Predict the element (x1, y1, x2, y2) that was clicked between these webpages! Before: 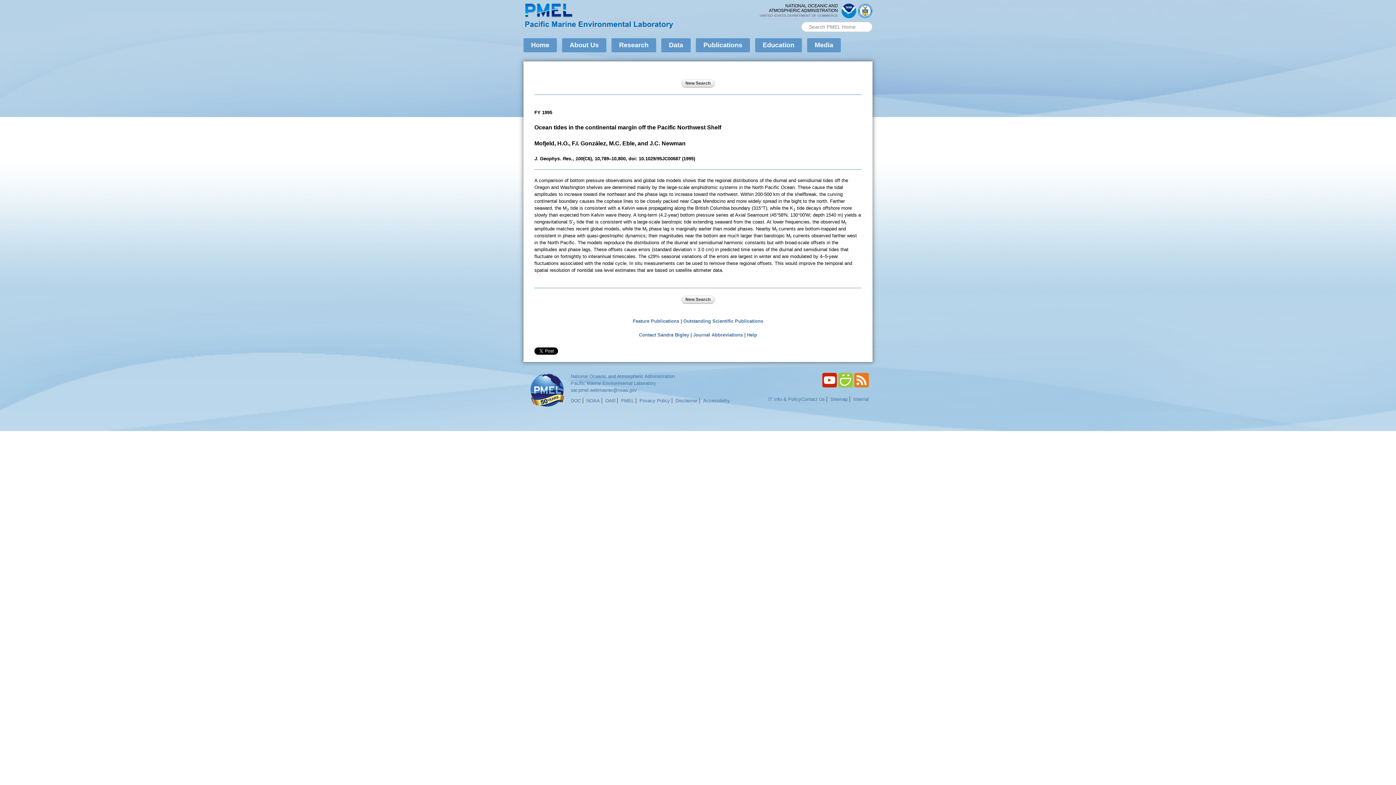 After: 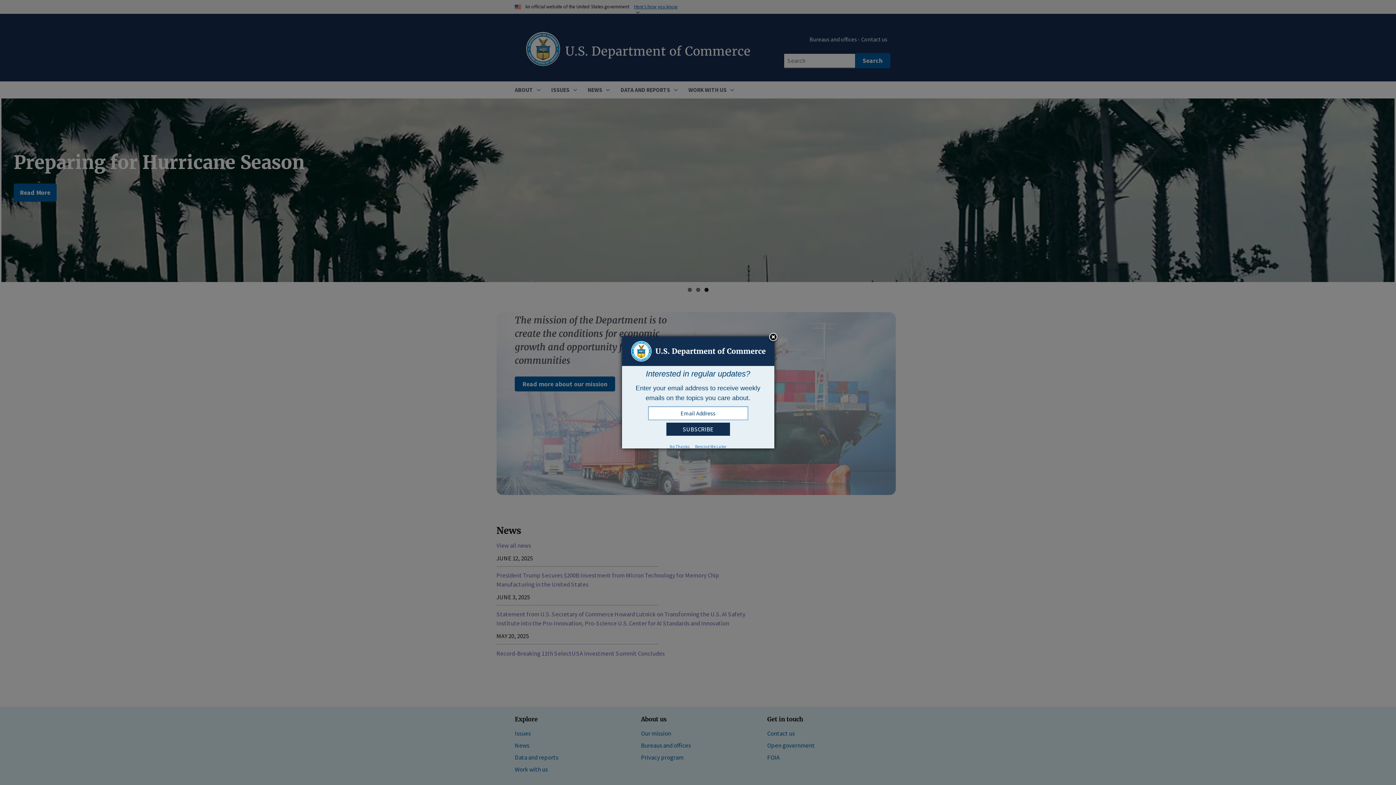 Action: bbox: (570, 398, 583, 403) label: DOC